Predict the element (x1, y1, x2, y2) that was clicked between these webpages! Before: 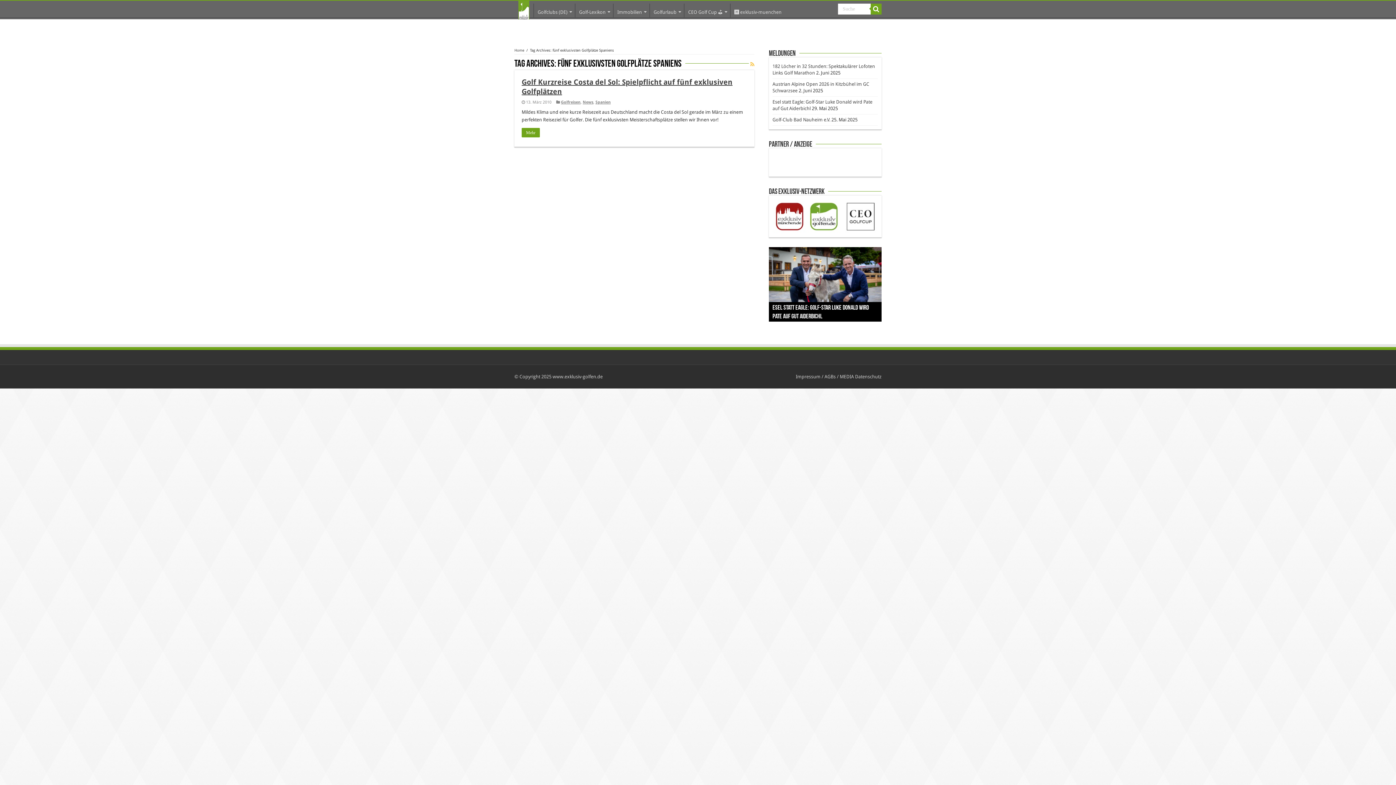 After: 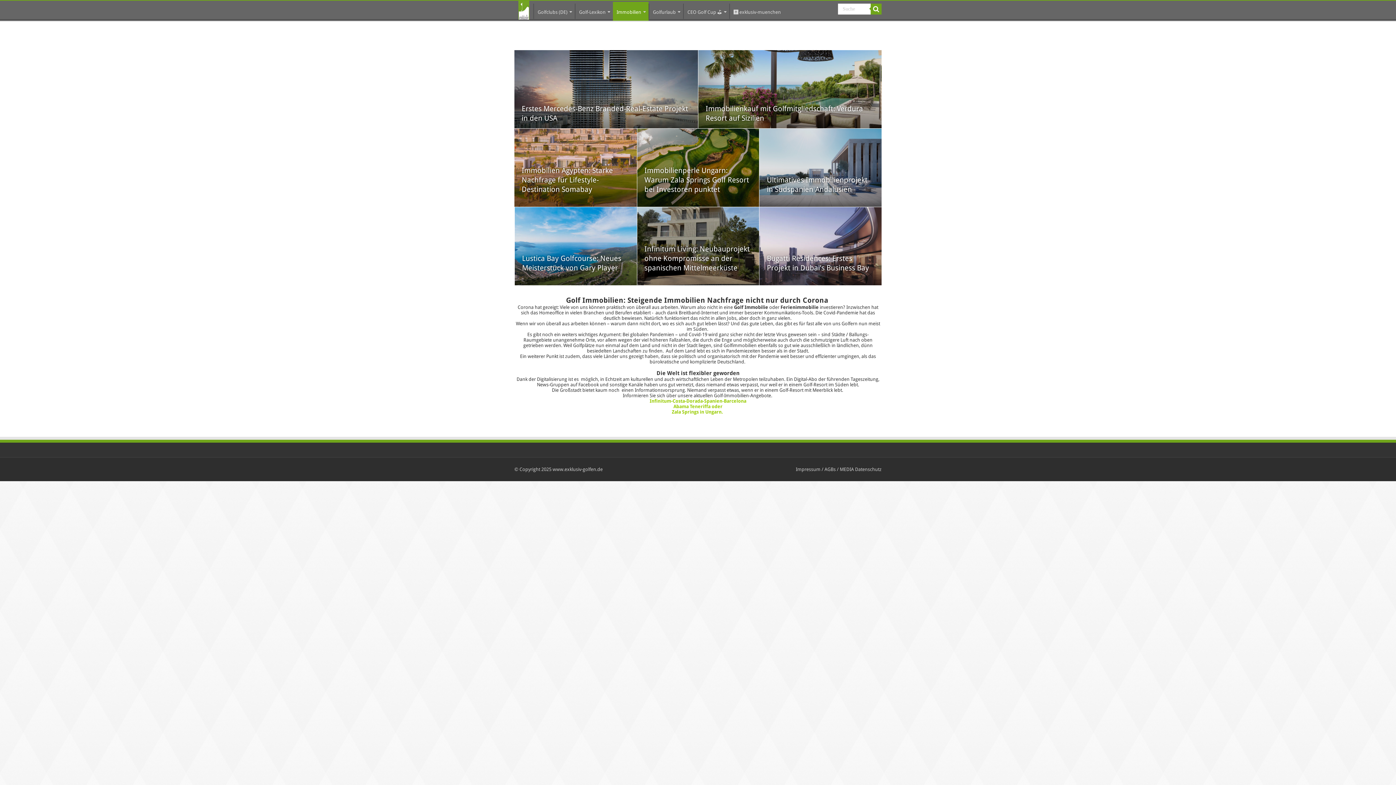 Action: label: Immobilien bbox: (613, 3, 649, 18)